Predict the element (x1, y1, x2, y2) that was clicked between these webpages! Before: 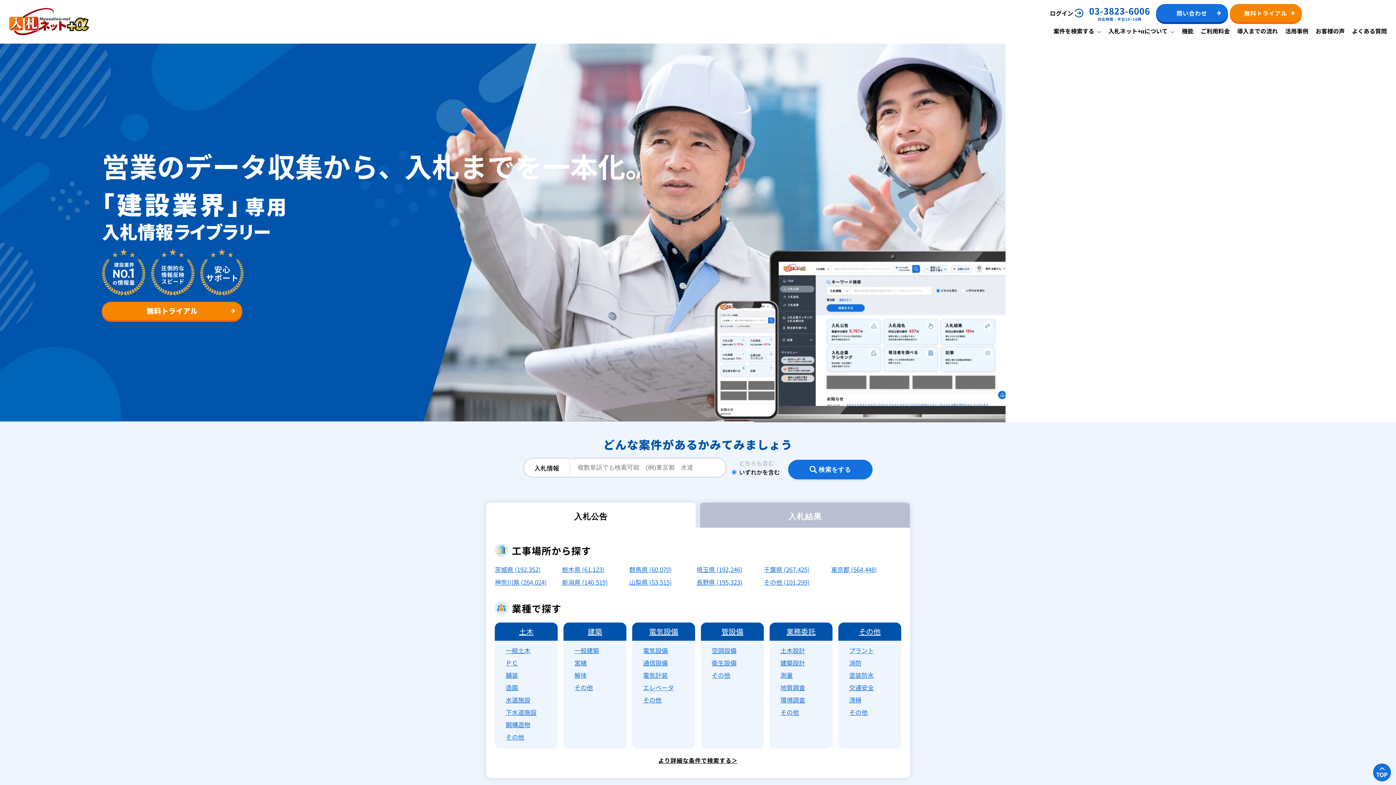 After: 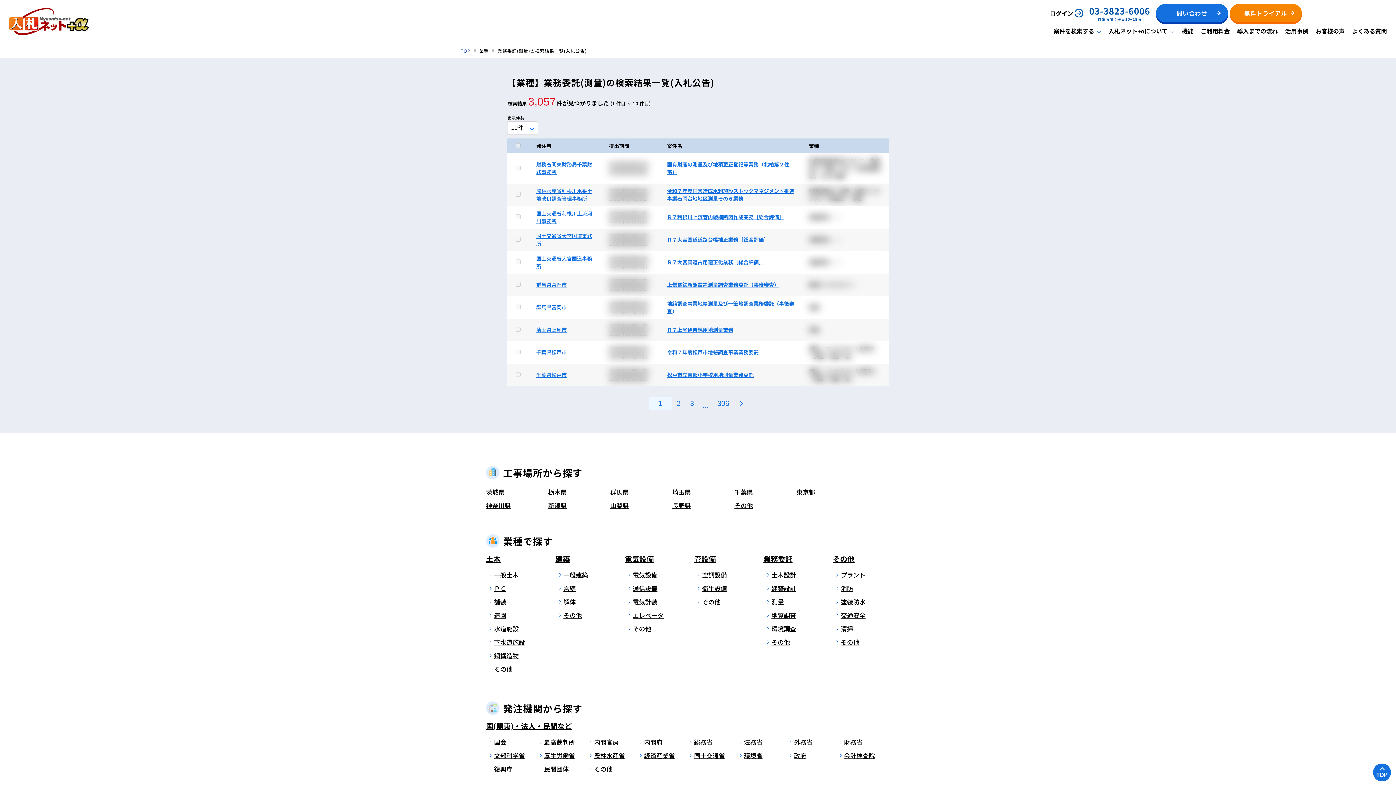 Action: label: 測量 bbox: (780, 670, 793, 680)